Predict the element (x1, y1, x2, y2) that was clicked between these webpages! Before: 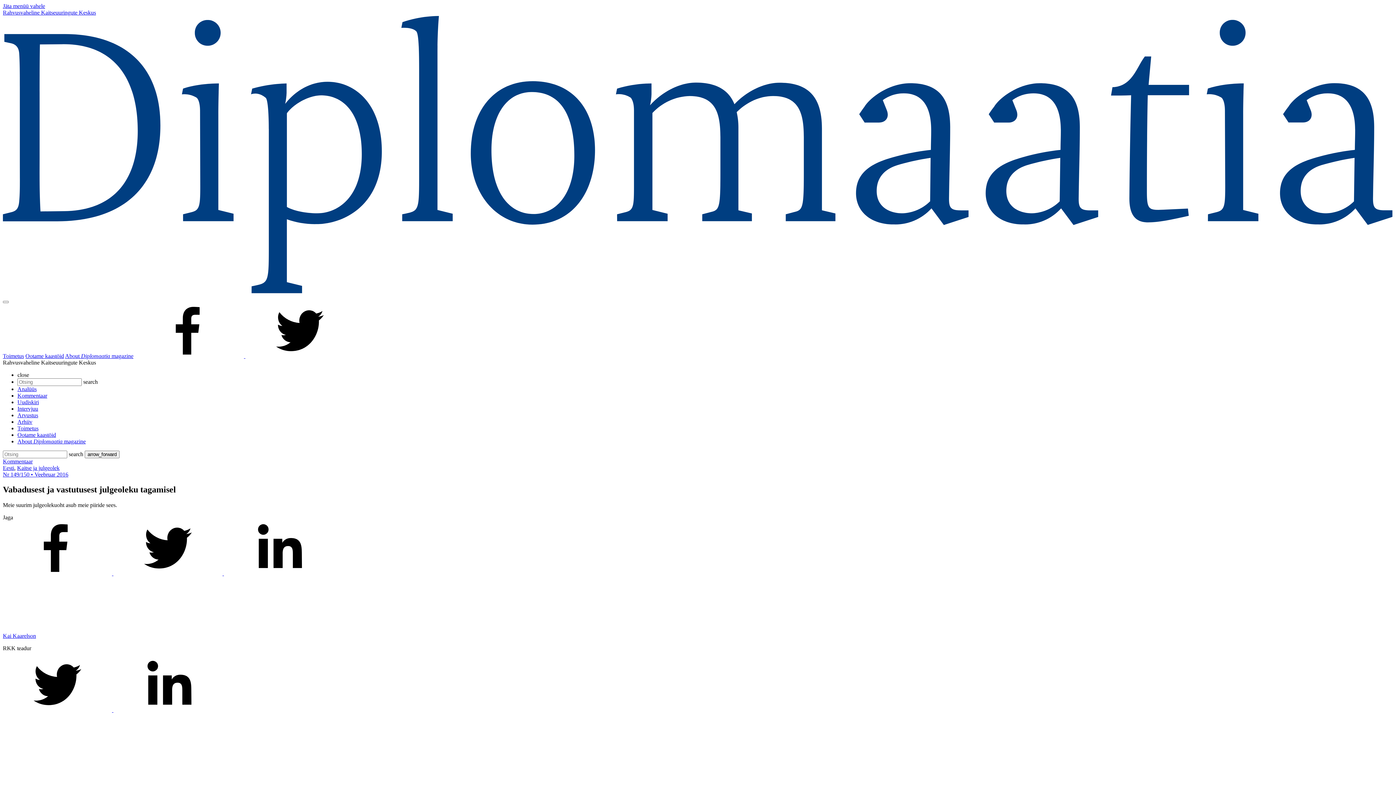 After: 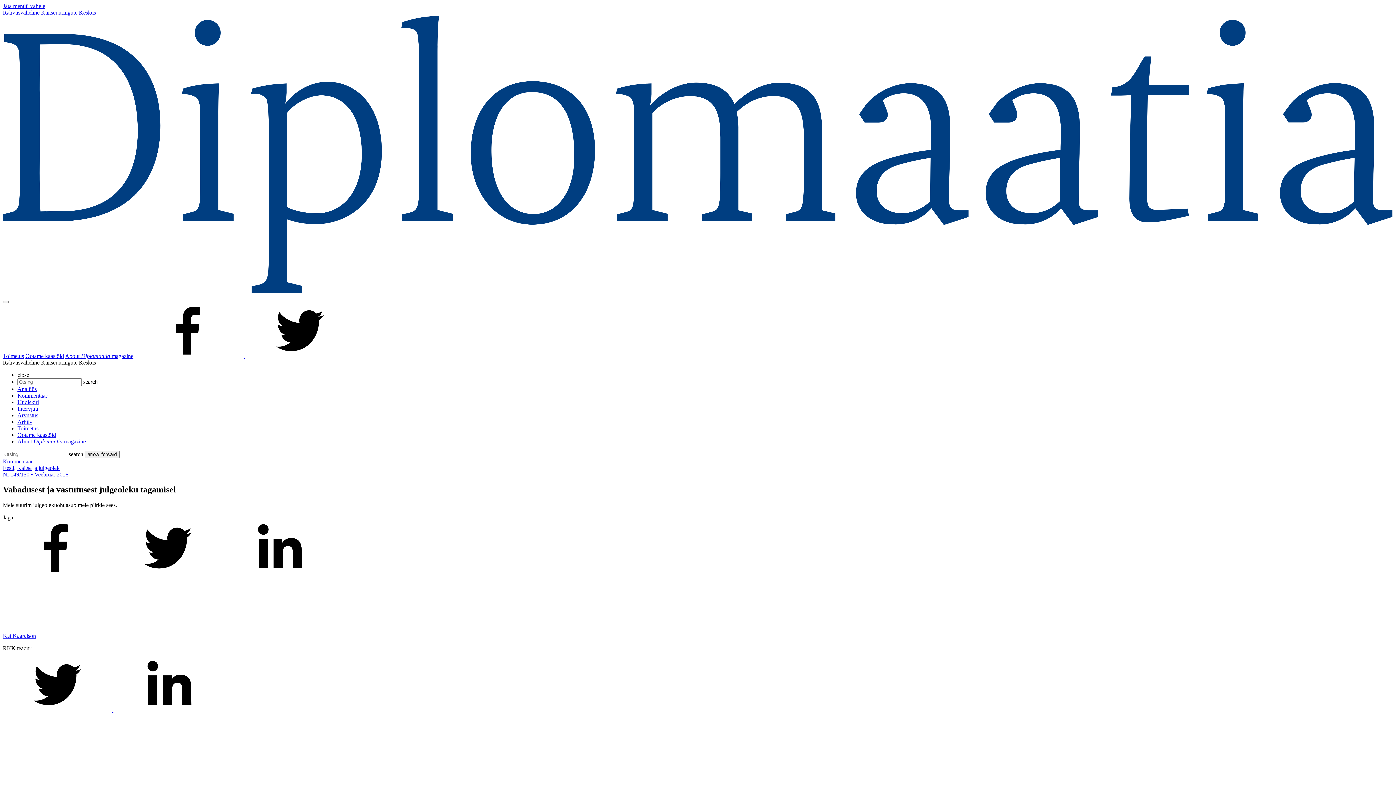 Action: bbox: (2, 9, 96, 15) label: Rahvusvaheline Kaitseuuringute Keskus